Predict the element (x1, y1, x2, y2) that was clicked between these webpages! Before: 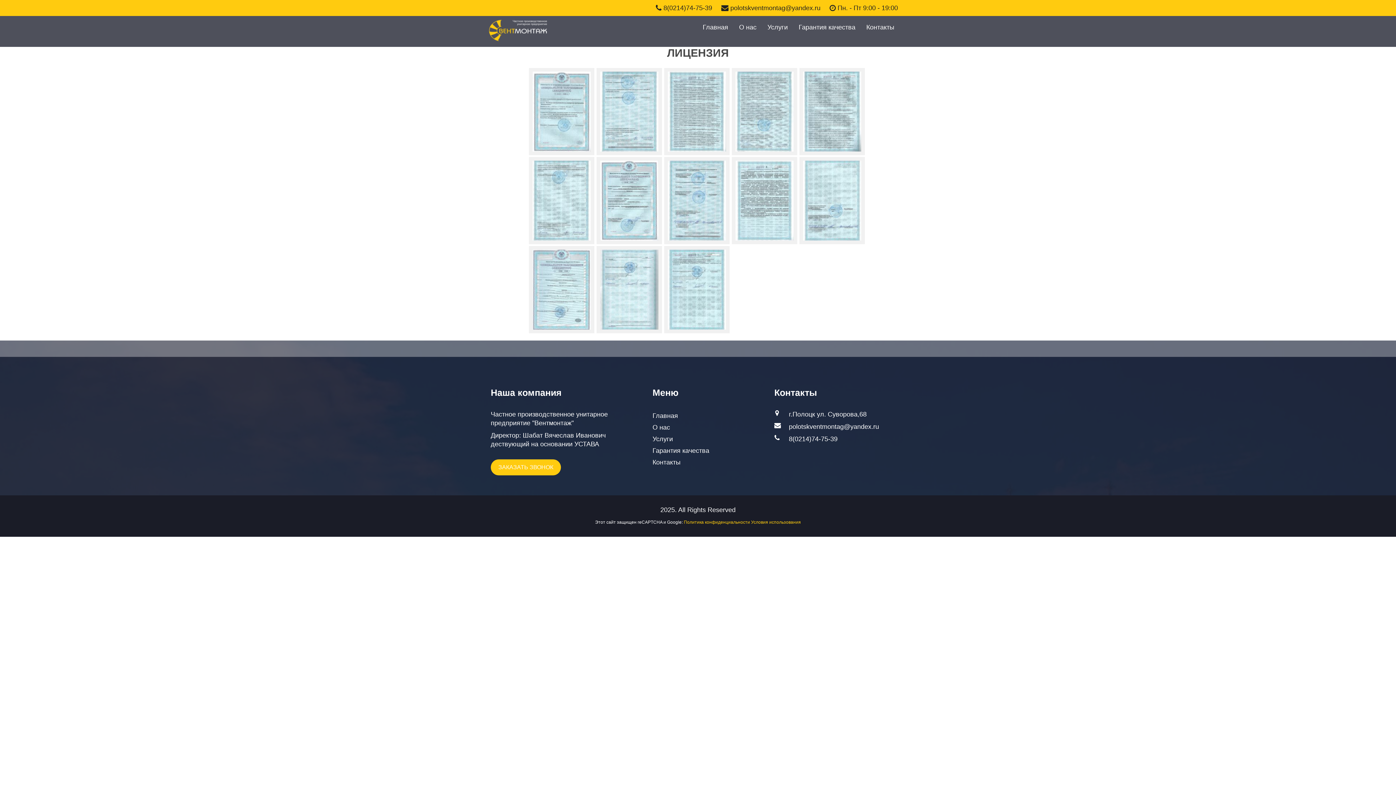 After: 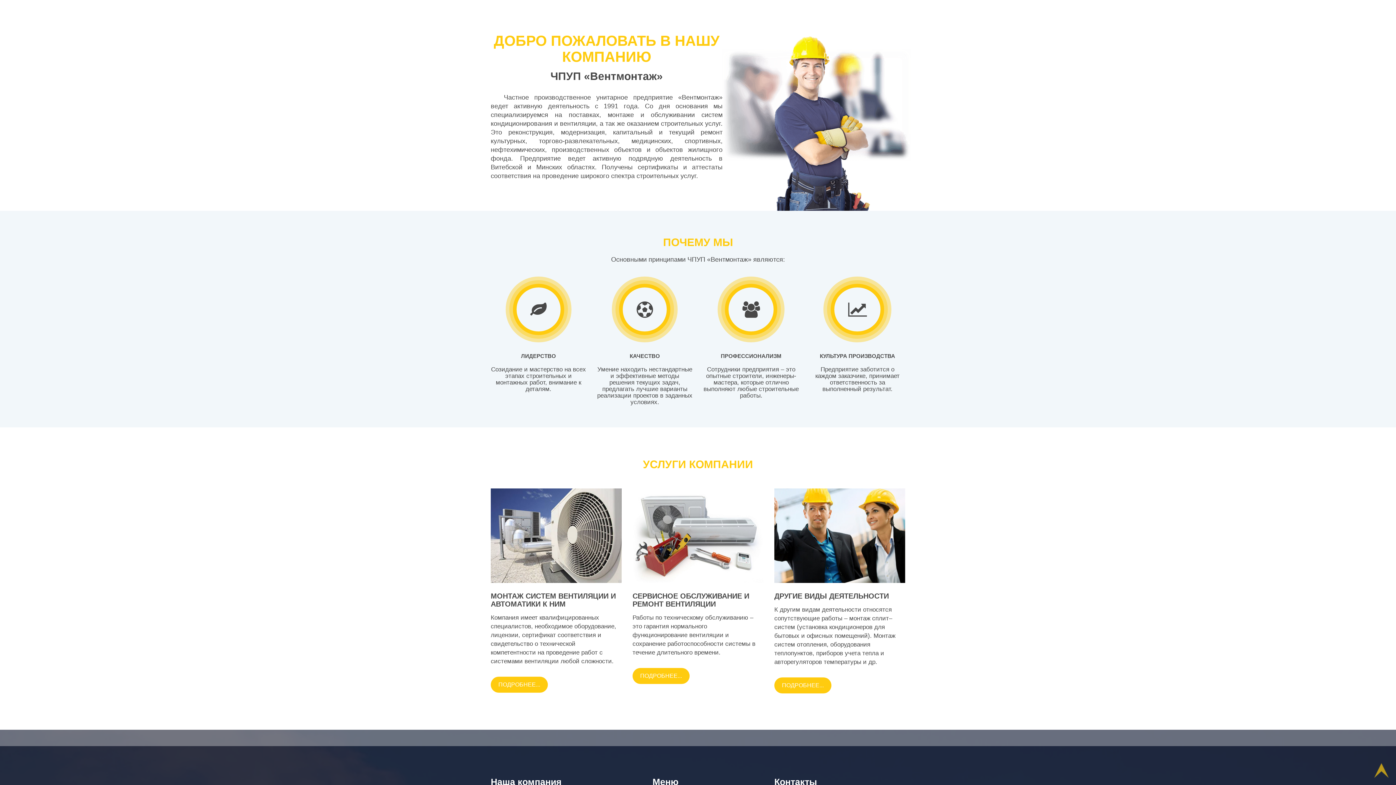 Action: bbox: (733, 18, 762, 36) label: О нас